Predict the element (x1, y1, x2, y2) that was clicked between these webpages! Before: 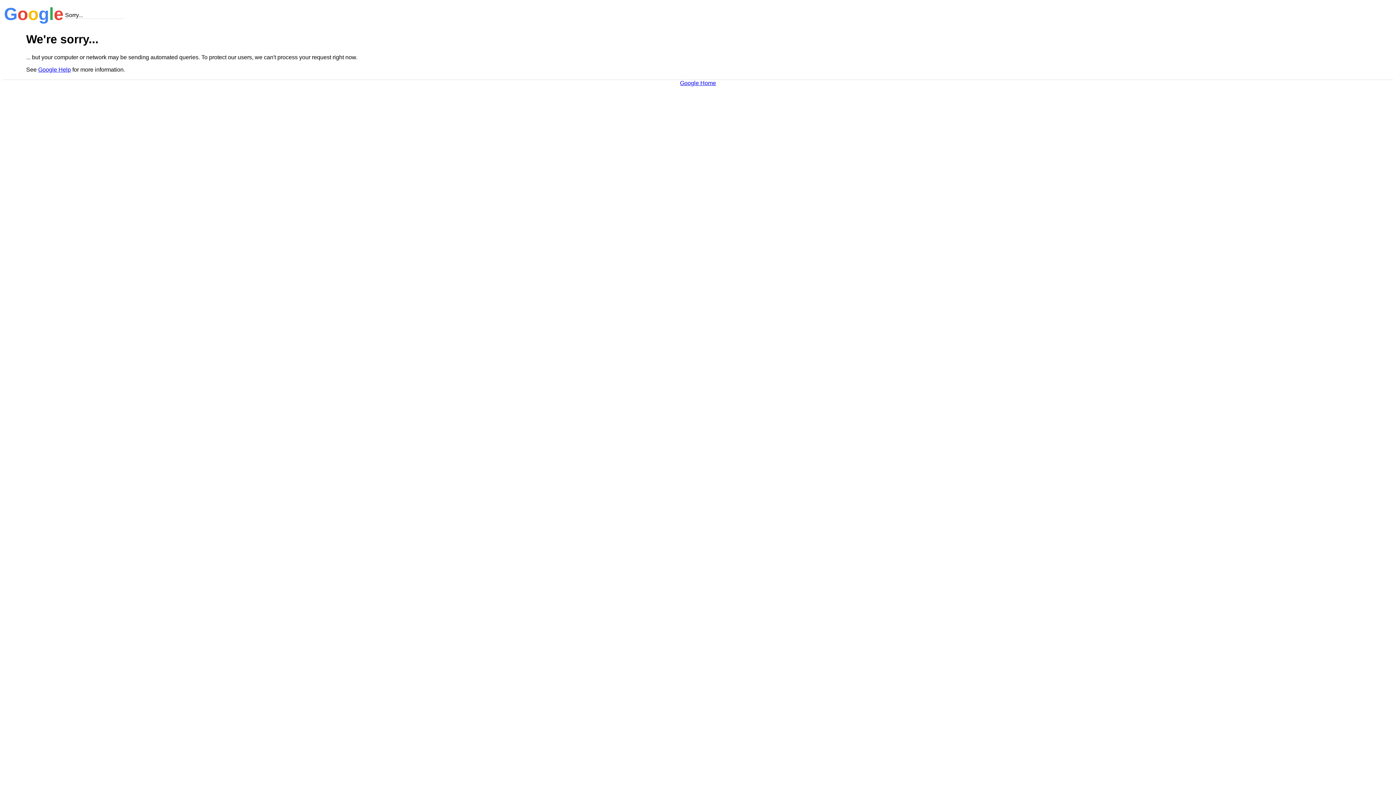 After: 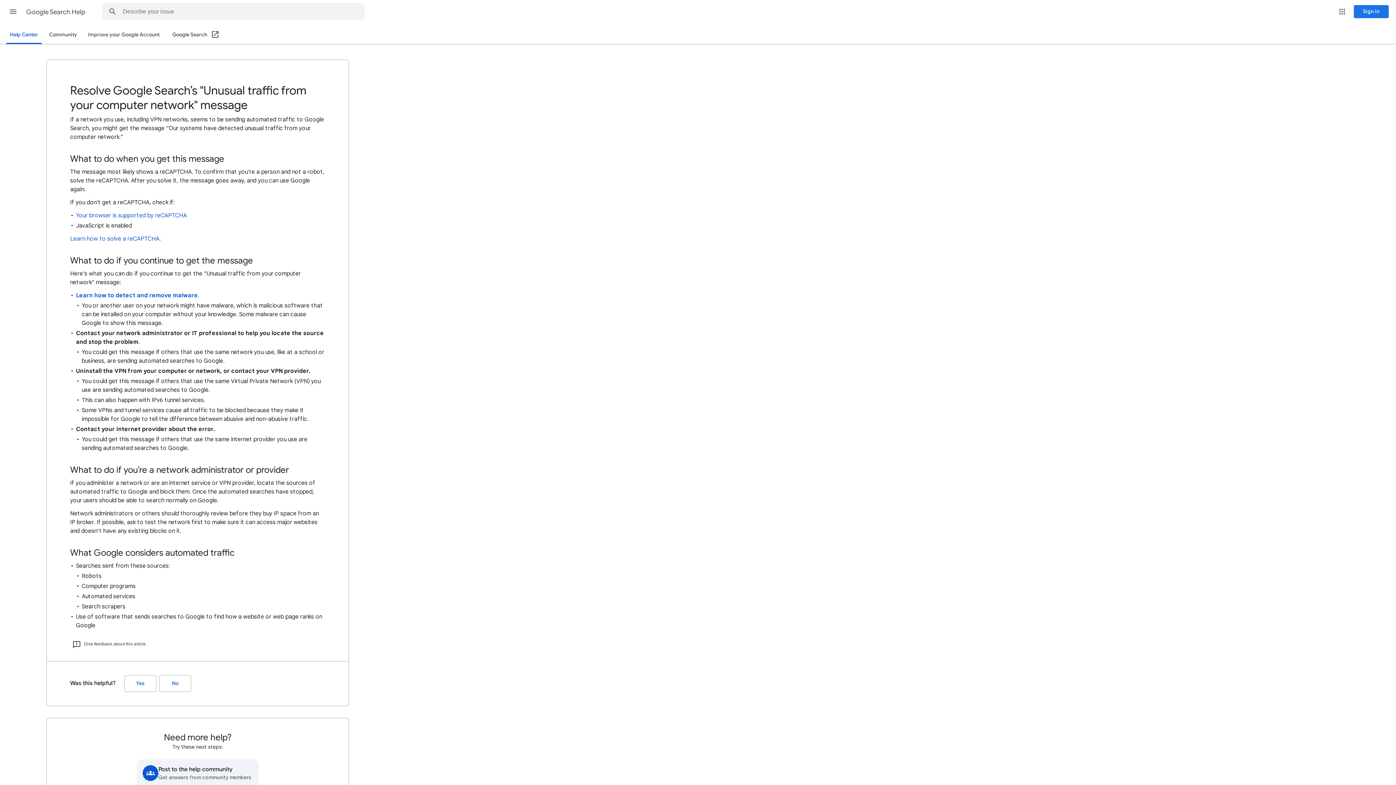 Action: label: Google Help bbox: (38, 66, 70, 72)